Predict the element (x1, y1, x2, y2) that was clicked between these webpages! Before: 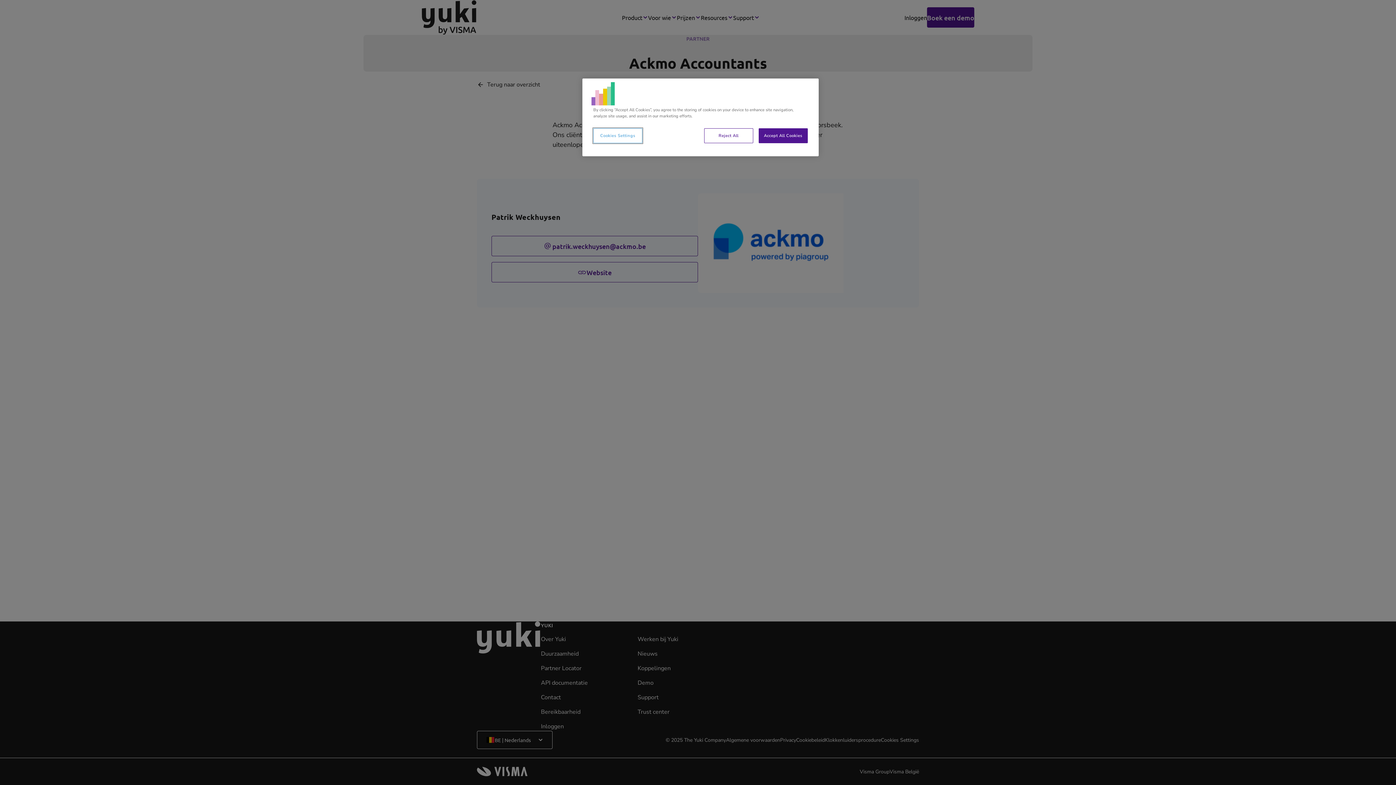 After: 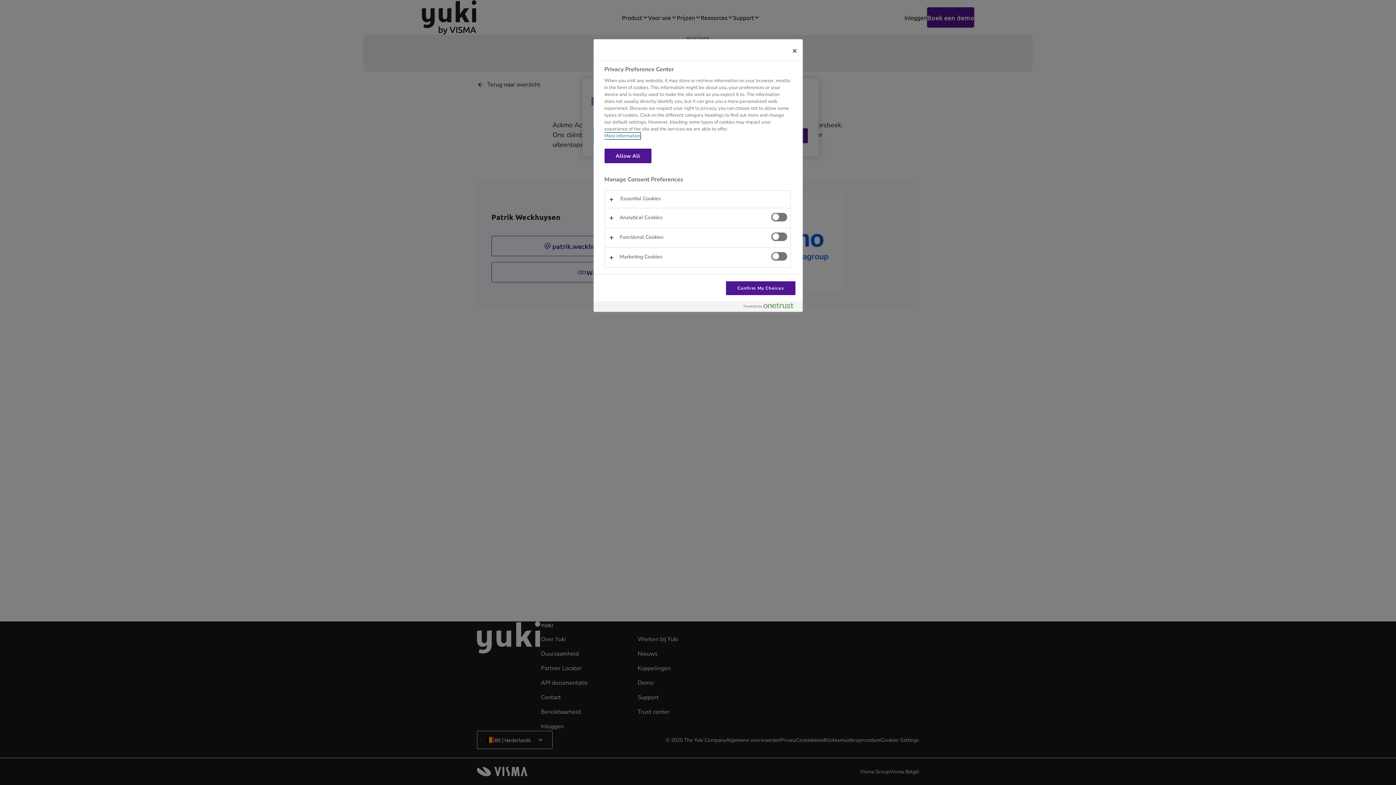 Action: bbox: (593, 128, 642, 143) label: Cookies Settings